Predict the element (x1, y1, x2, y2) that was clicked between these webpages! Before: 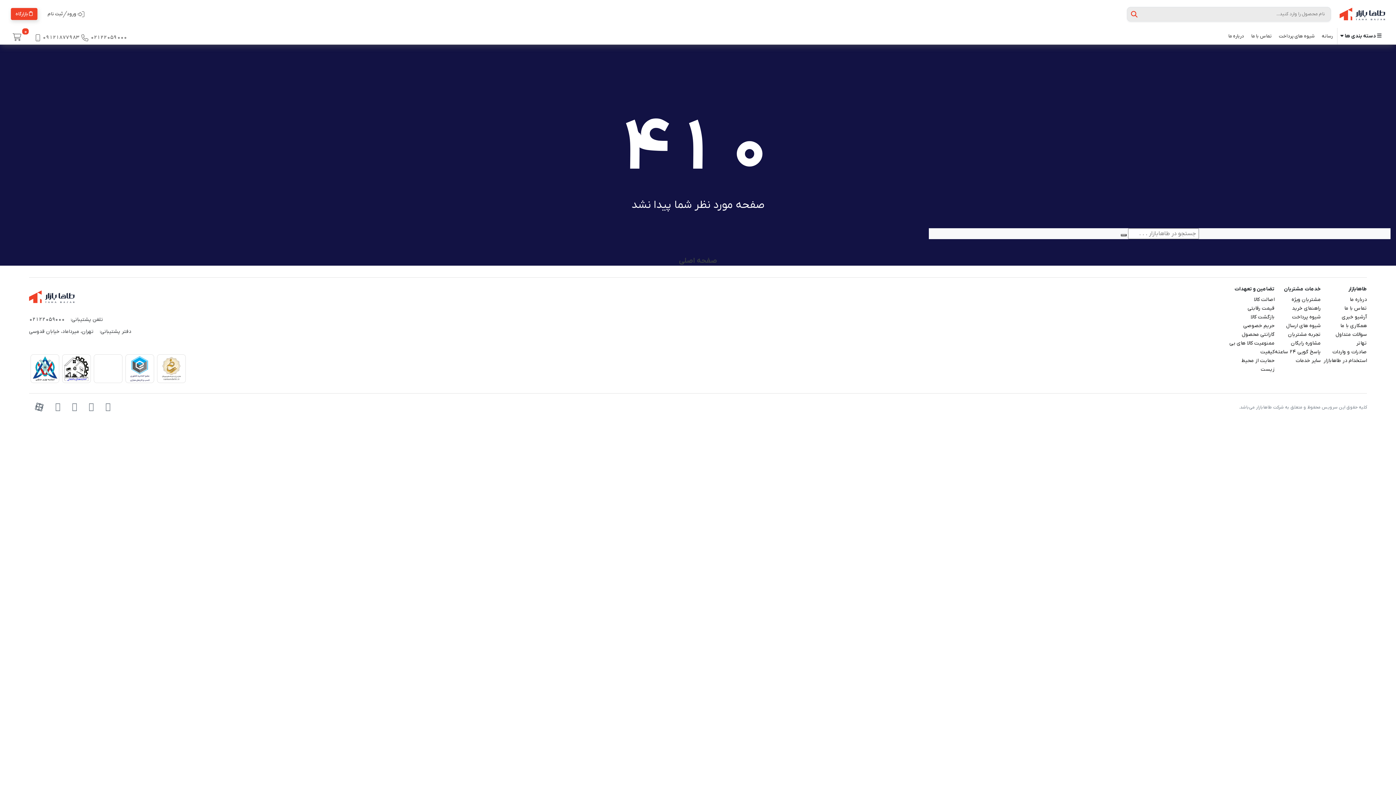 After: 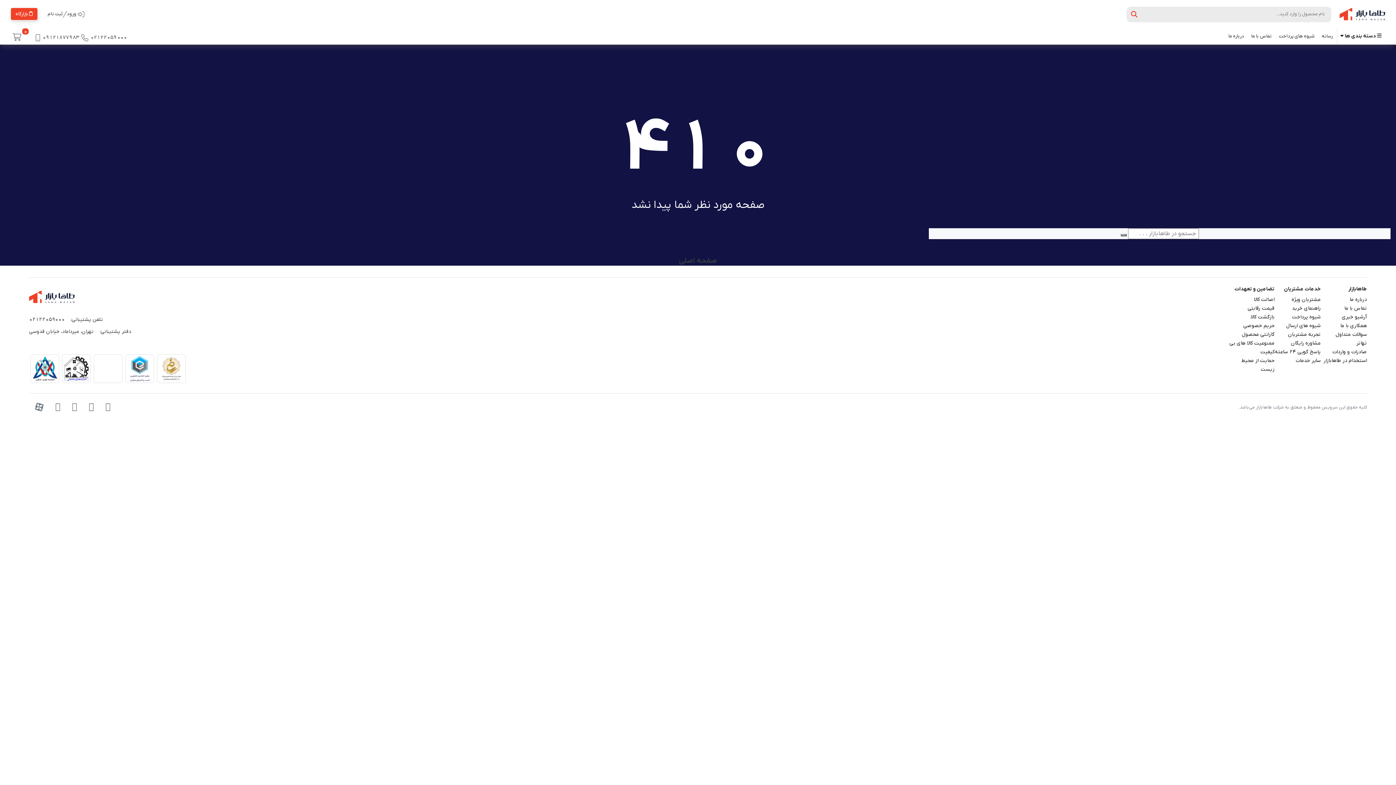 Action: bbox: (31, 30, 130, 45) label: 02122059000
09121877983